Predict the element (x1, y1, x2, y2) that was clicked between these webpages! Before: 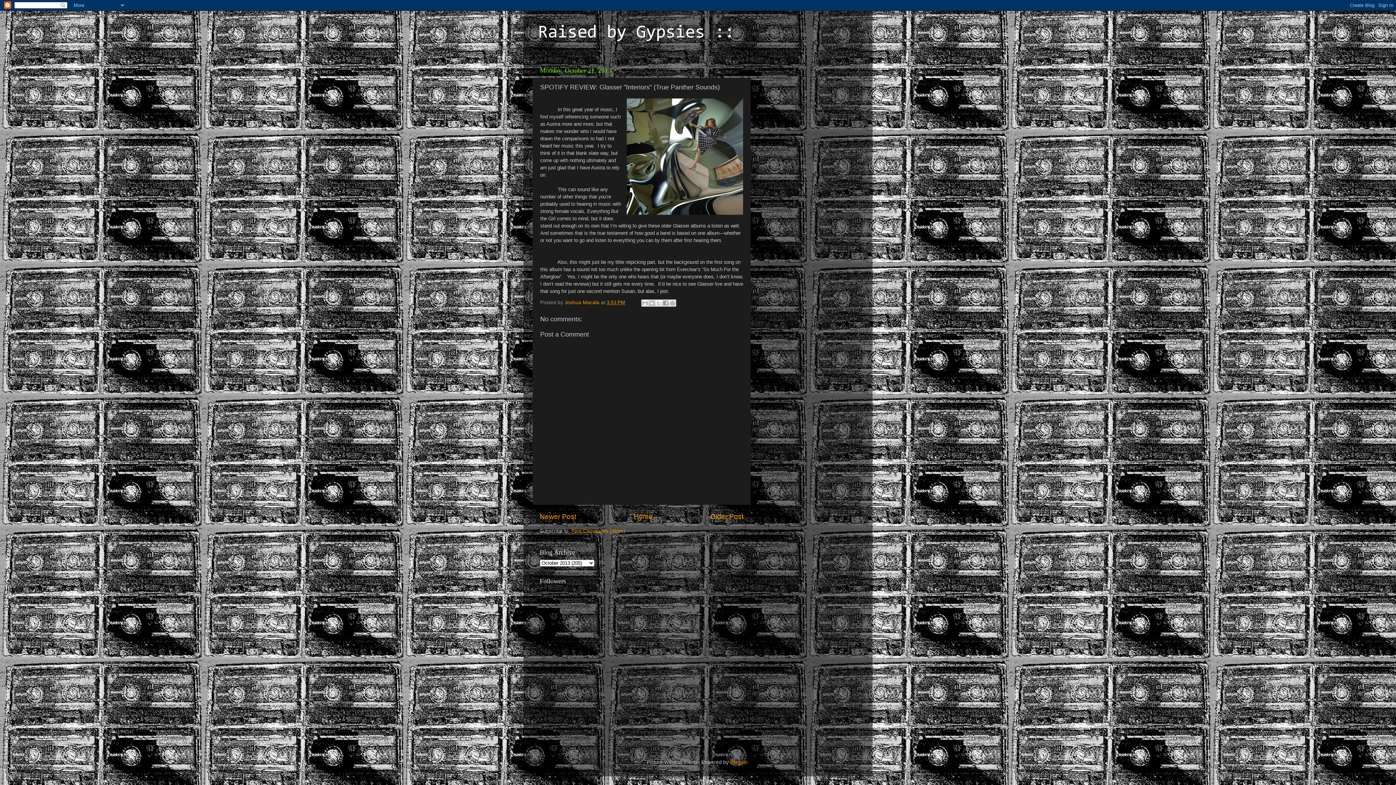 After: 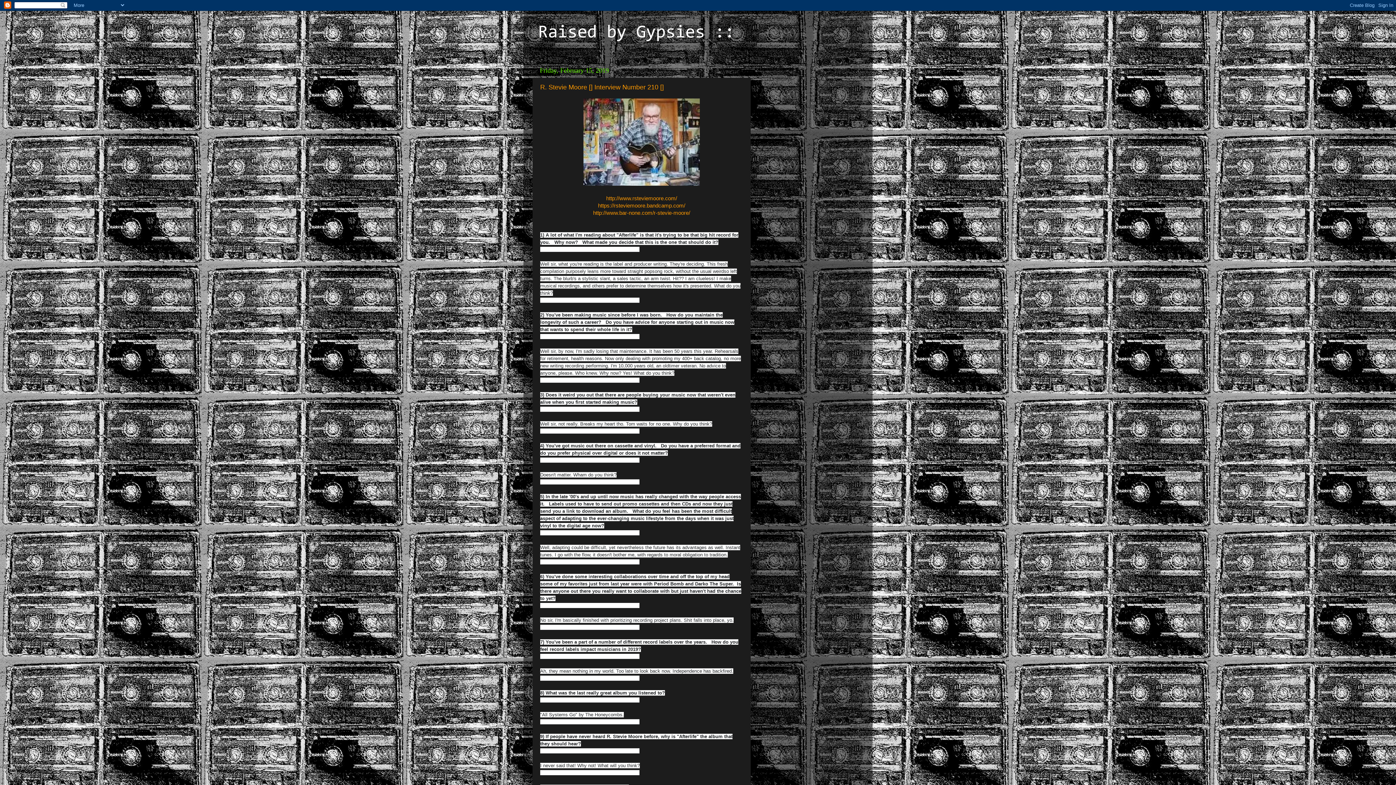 Action: bbox: (634, 512, 652, 520) label: Home